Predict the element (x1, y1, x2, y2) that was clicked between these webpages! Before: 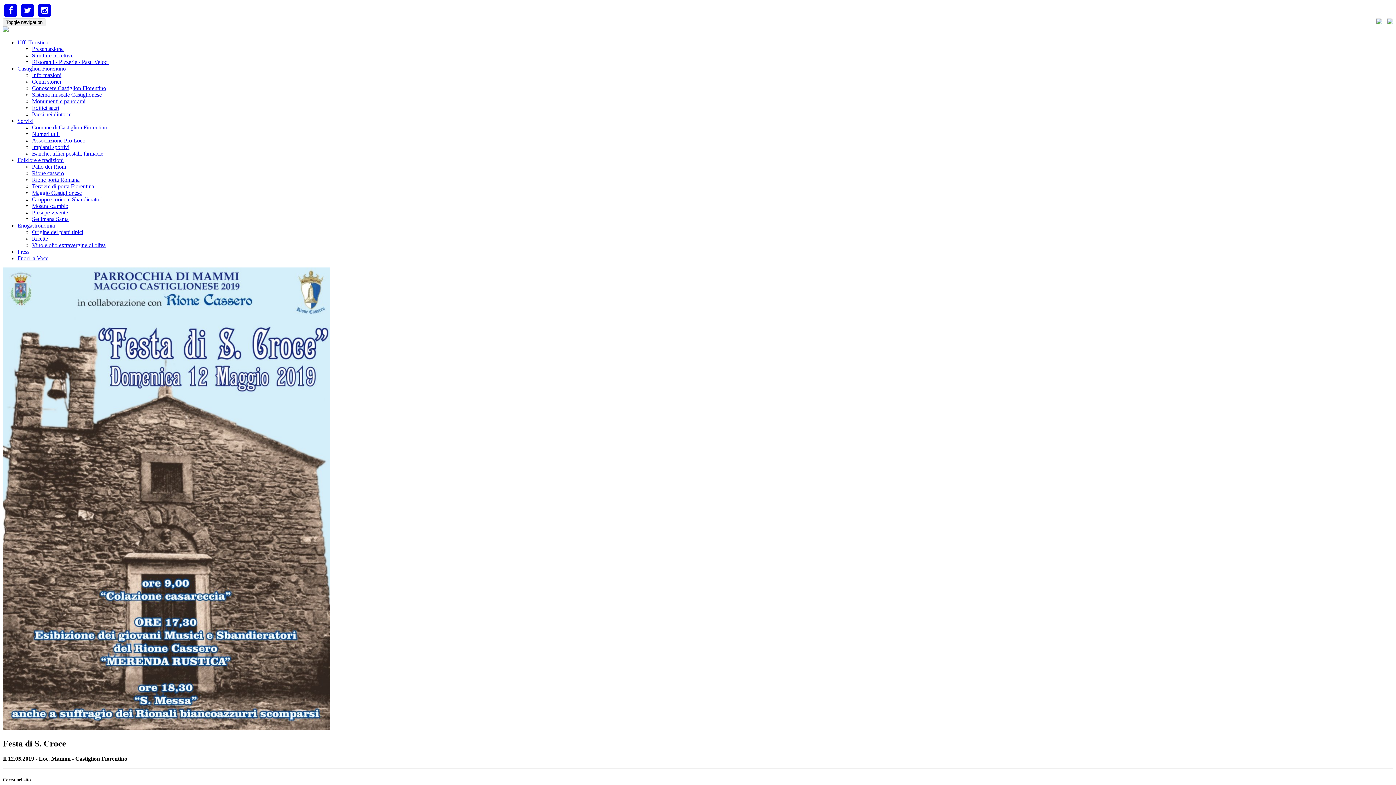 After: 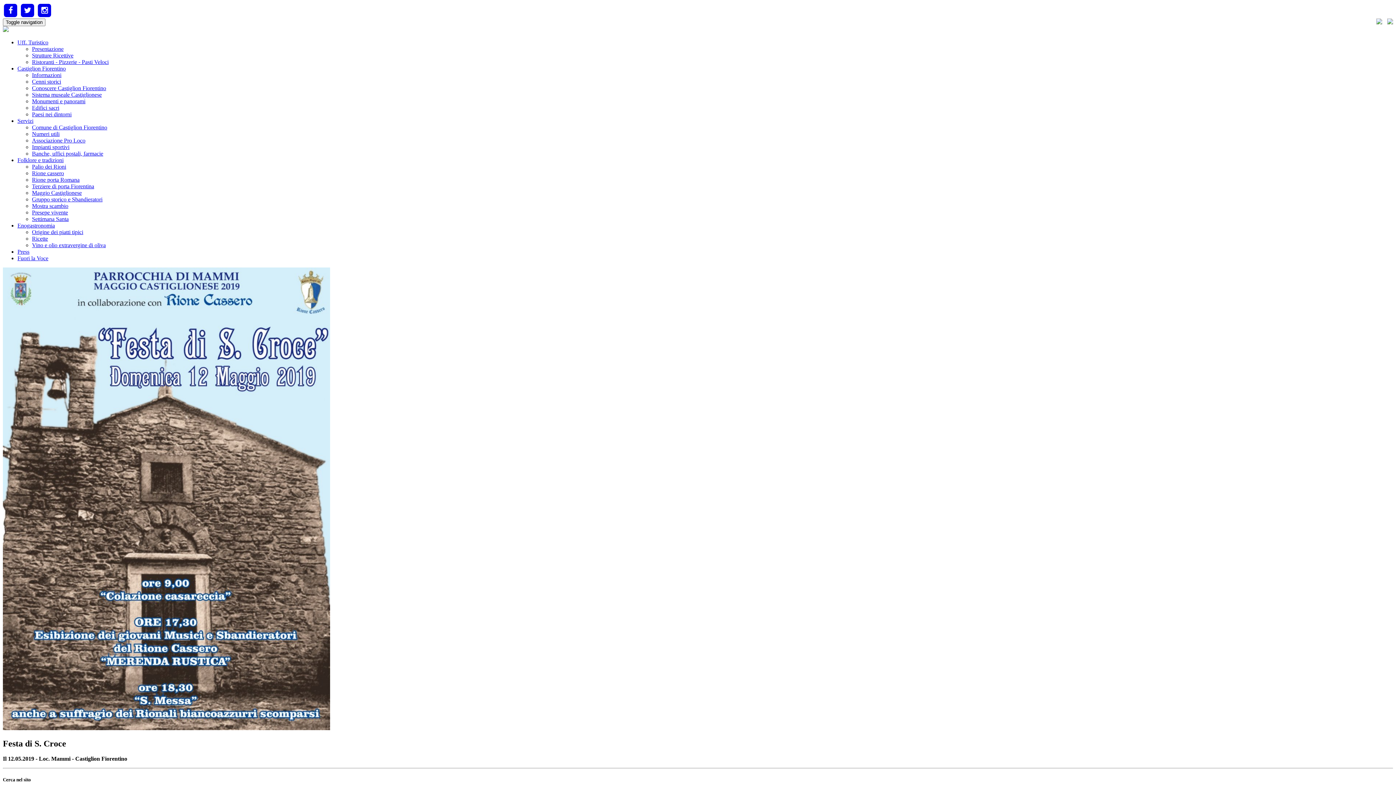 Action: label: Castiglion Fiorentino bbox: (17, 65, 65, 71)